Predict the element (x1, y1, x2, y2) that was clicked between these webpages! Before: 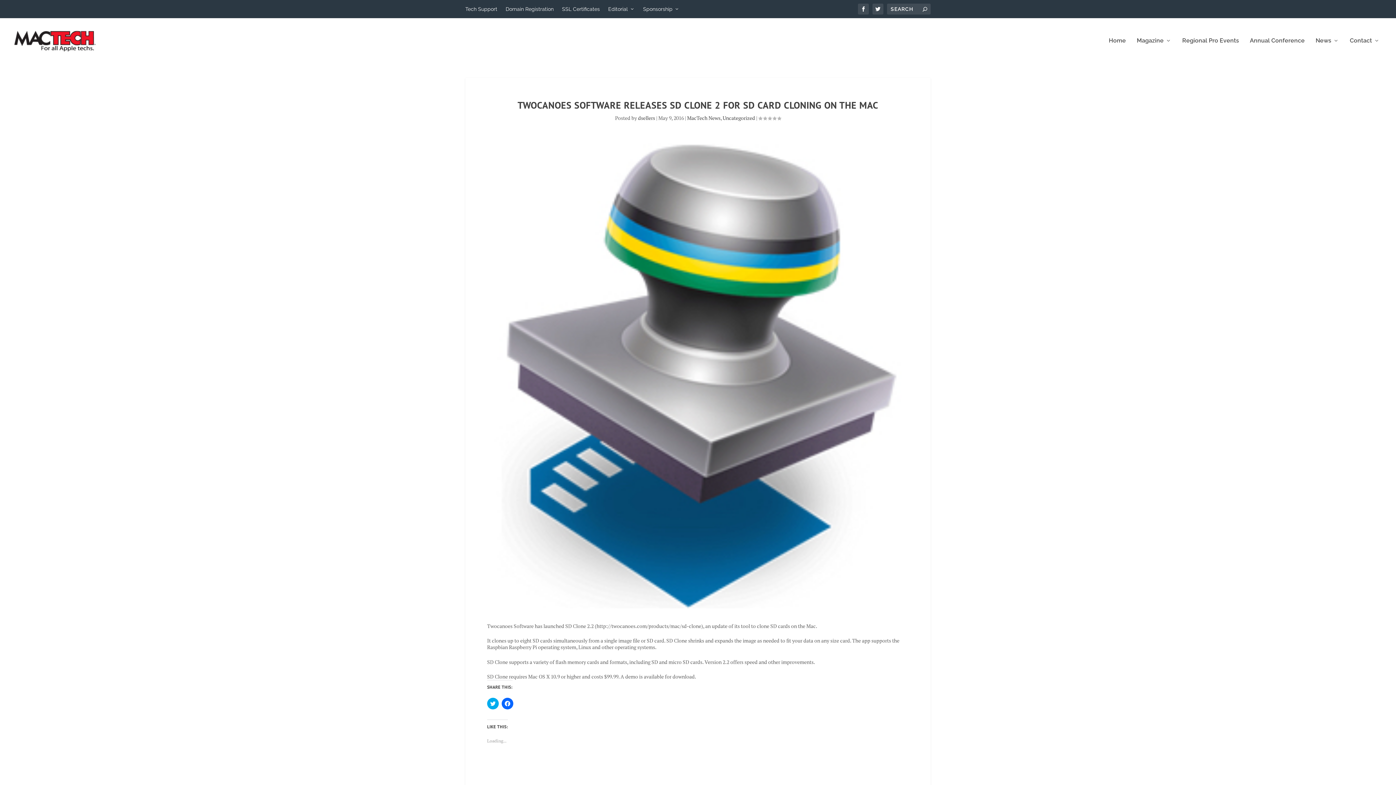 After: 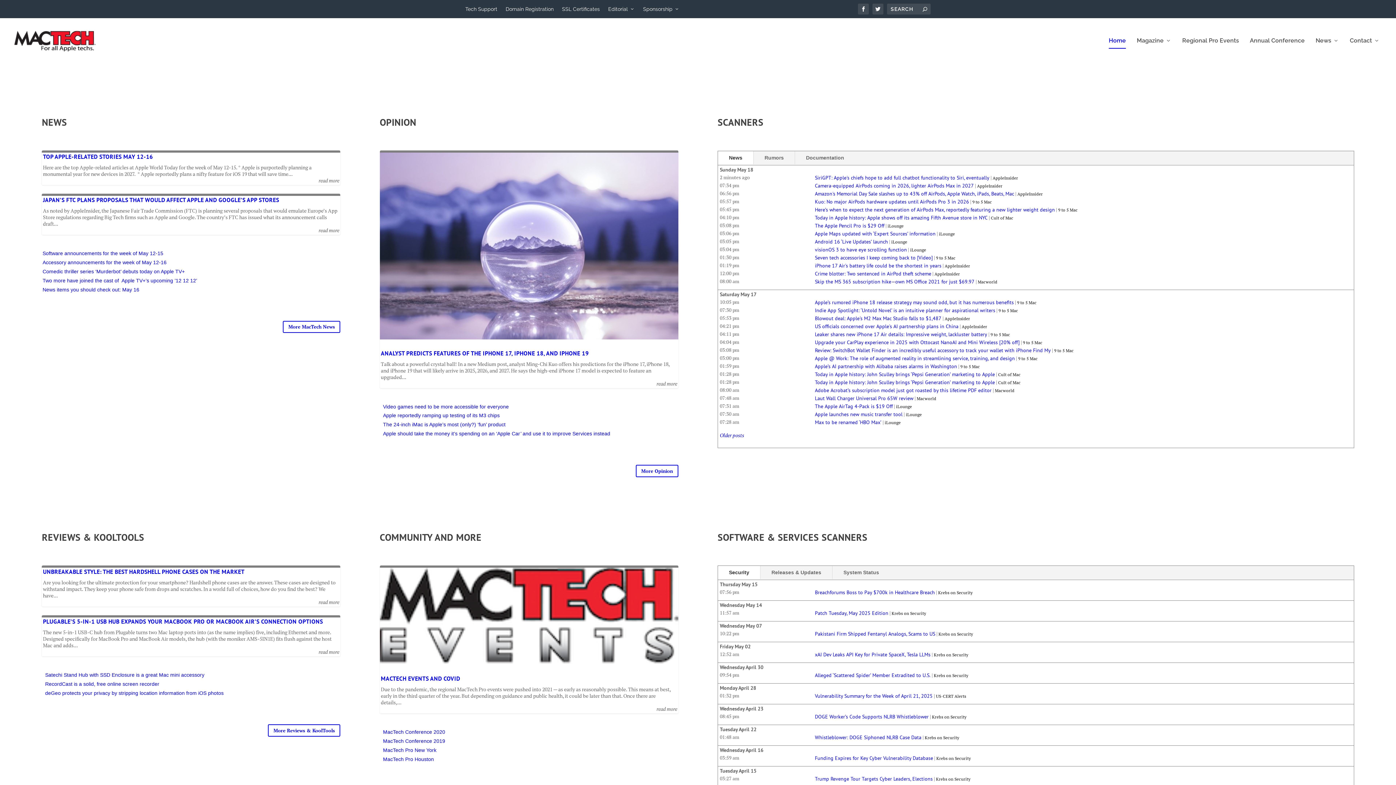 Action: bbox: (10, 27, 97, 54)